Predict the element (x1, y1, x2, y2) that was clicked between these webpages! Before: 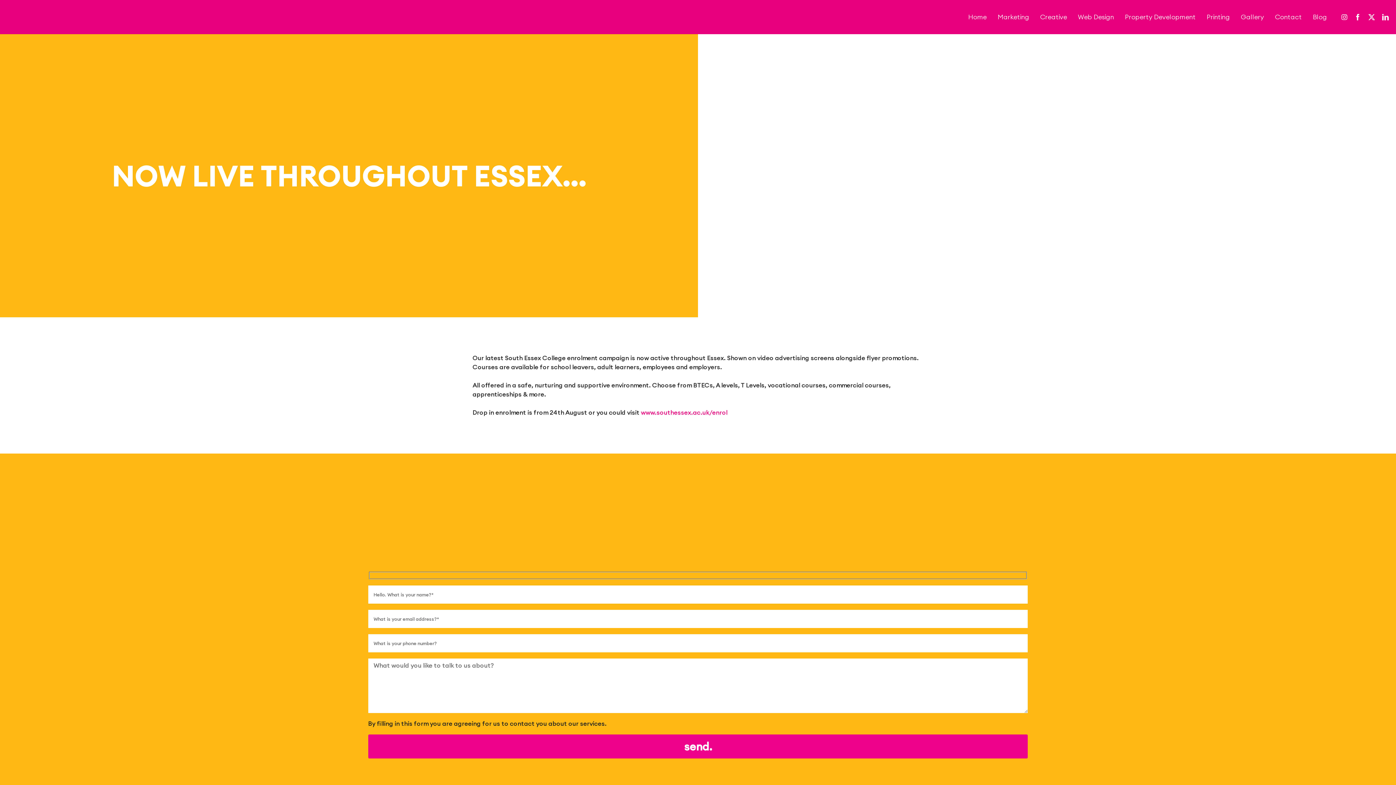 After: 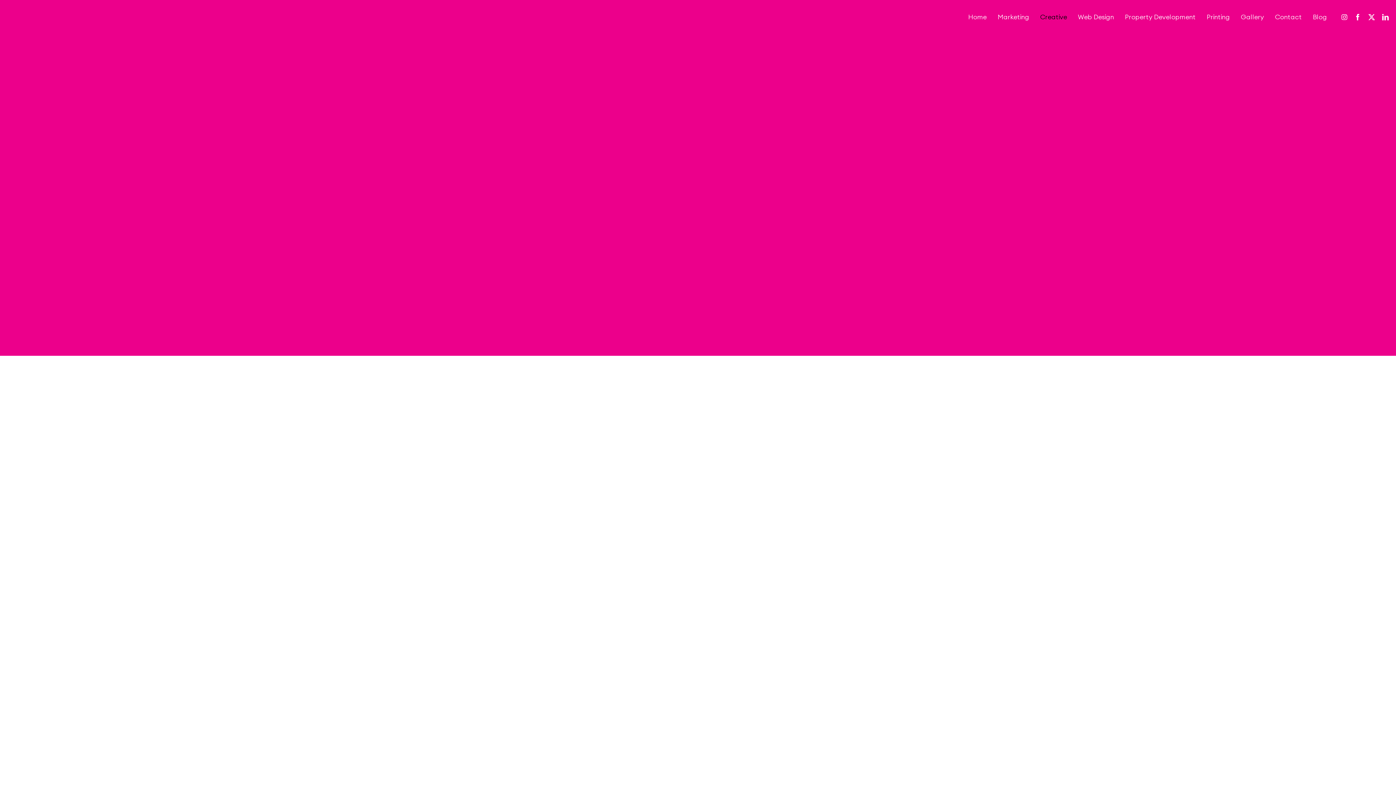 Action: bbox: (1034, 13, 1072, 20) label: Creative